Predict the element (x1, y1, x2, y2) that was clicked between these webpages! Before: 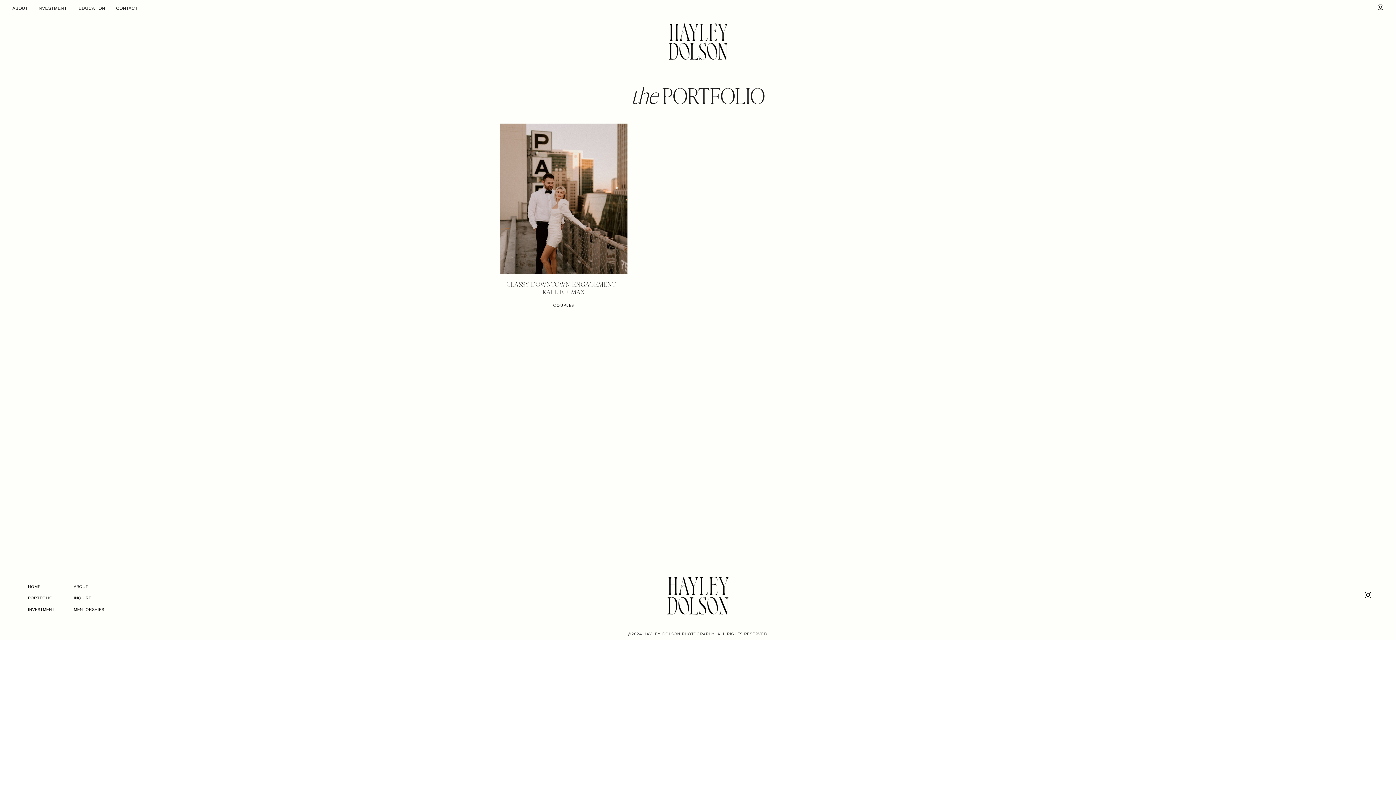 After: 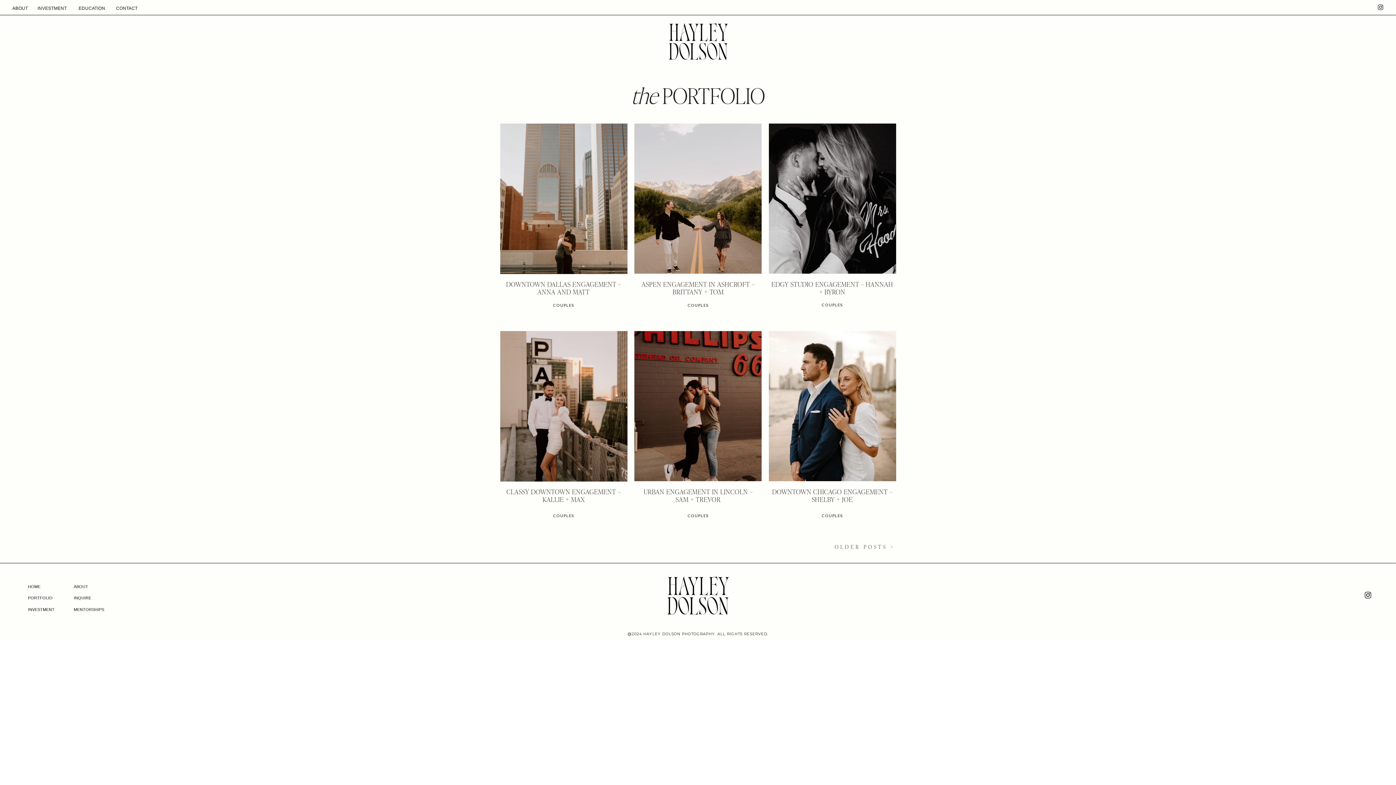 Action: label: COUPLES bbox: (553, 302, 574, 307)